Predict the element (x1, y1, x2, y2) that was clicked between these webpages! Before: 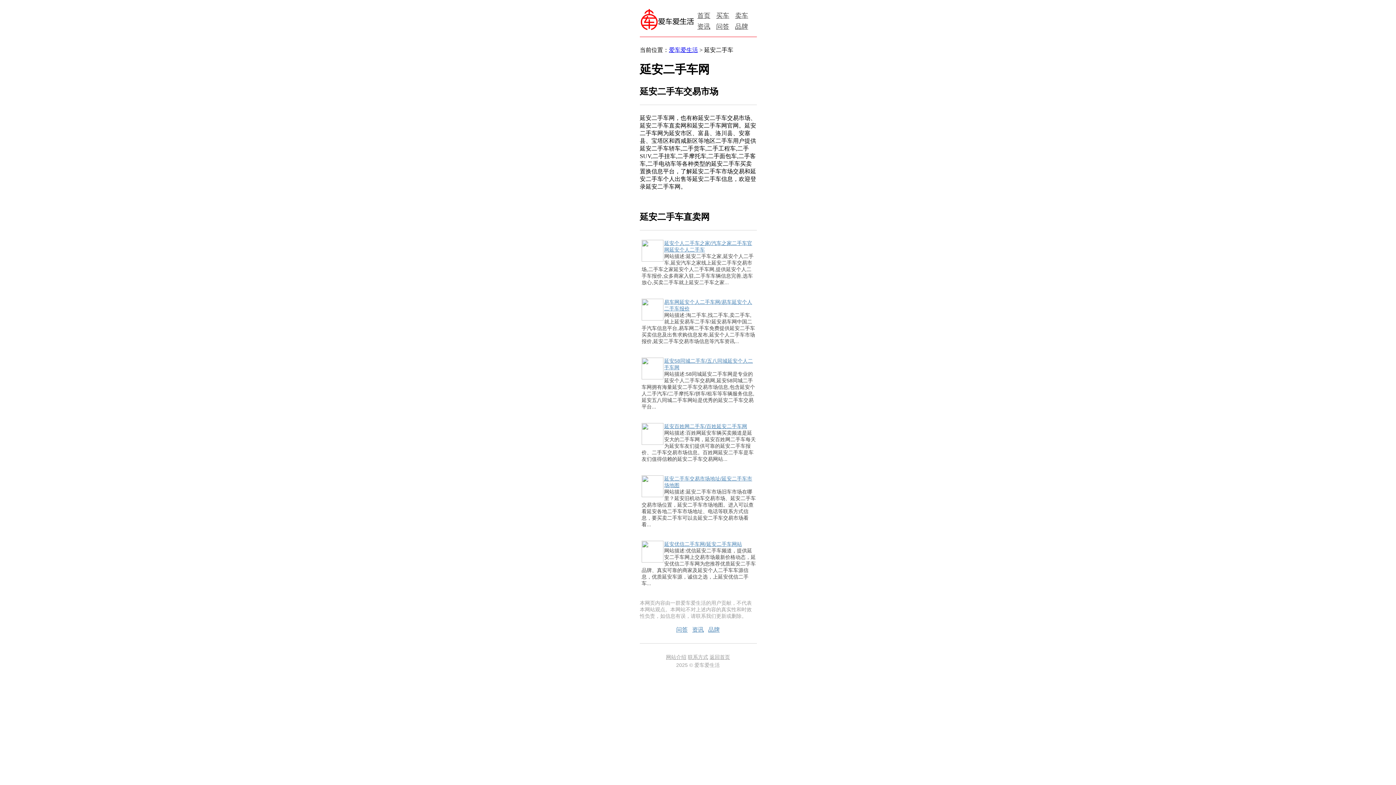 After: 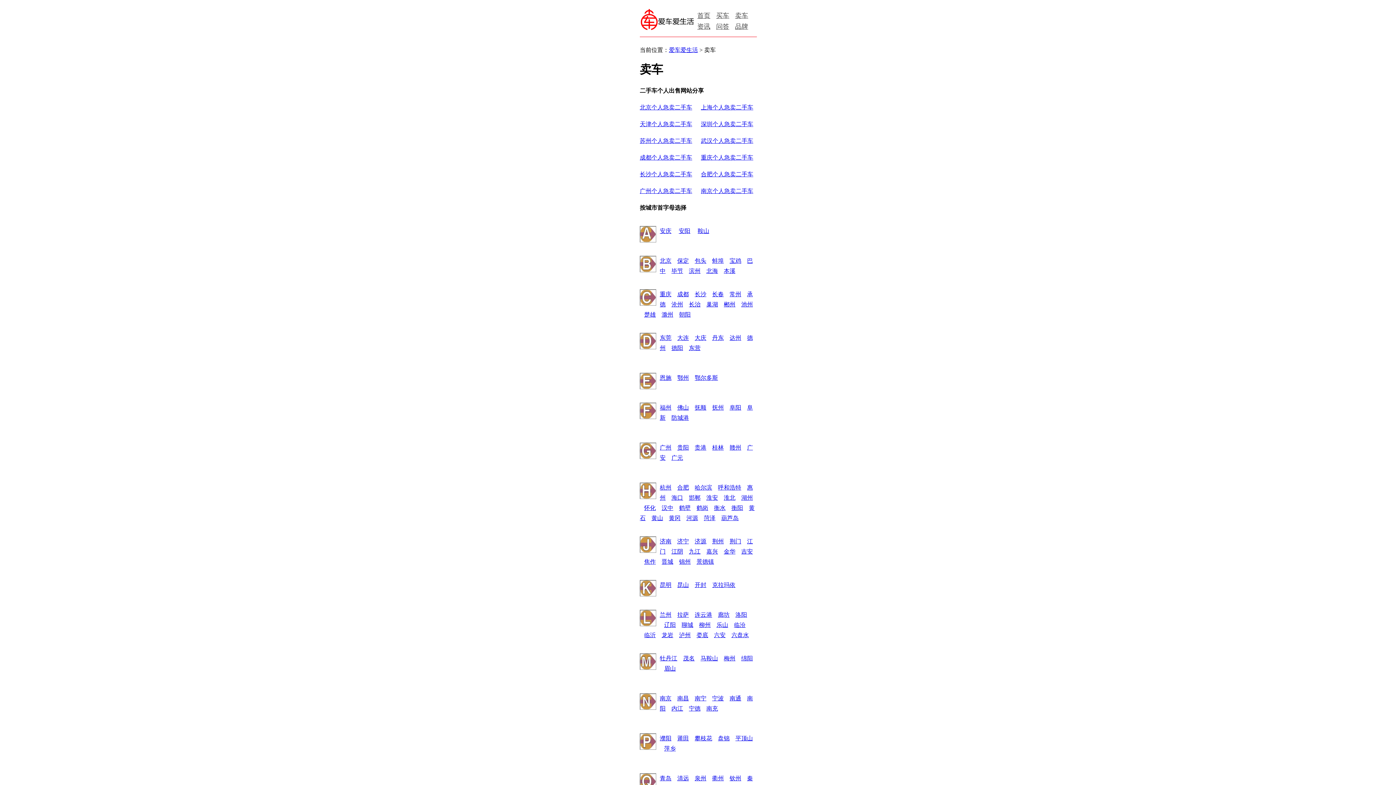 Action: bbox: (735, 12, 748, 19) label: 卖车